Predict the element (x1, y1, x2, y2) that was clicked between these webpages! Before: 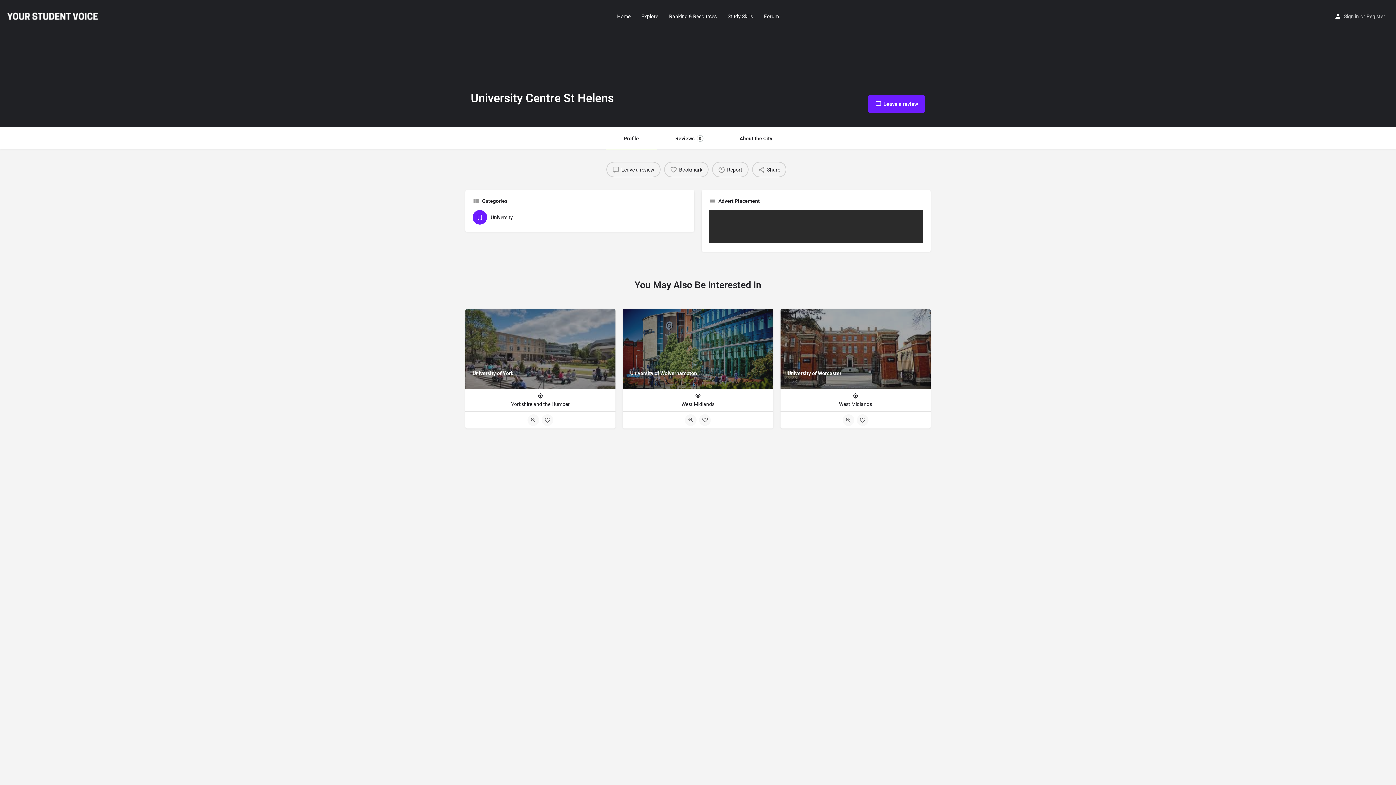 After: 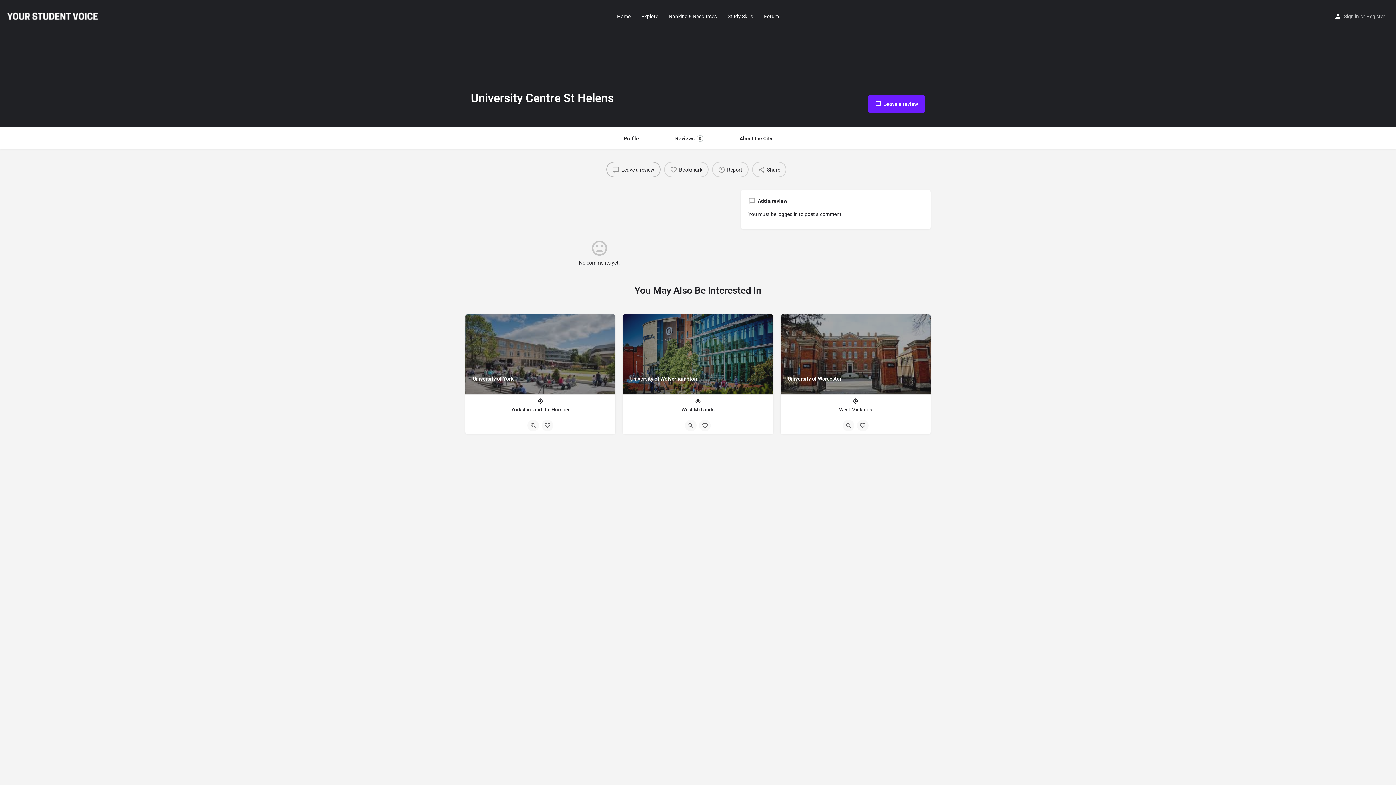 Action: bbox: (606, 161, 660, 177) label: Leave a review